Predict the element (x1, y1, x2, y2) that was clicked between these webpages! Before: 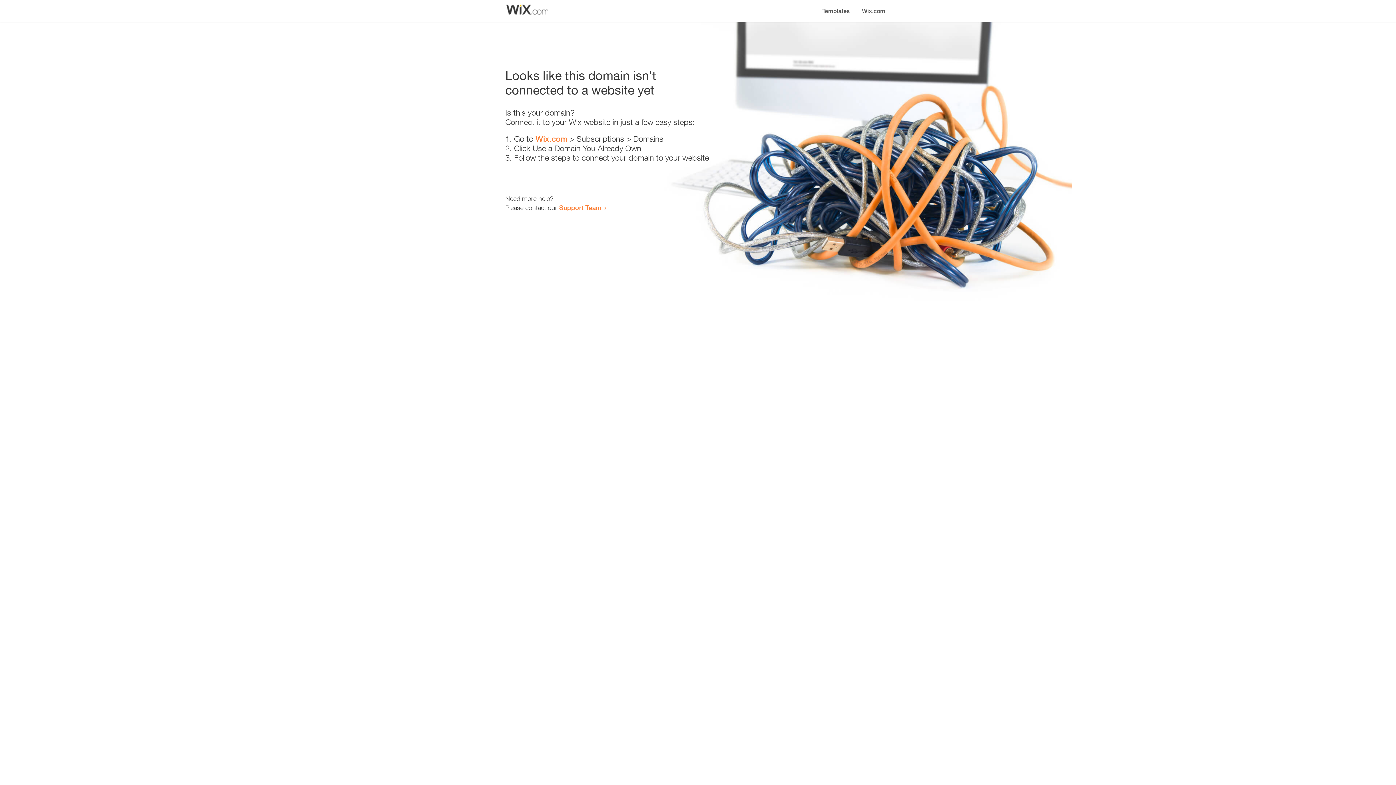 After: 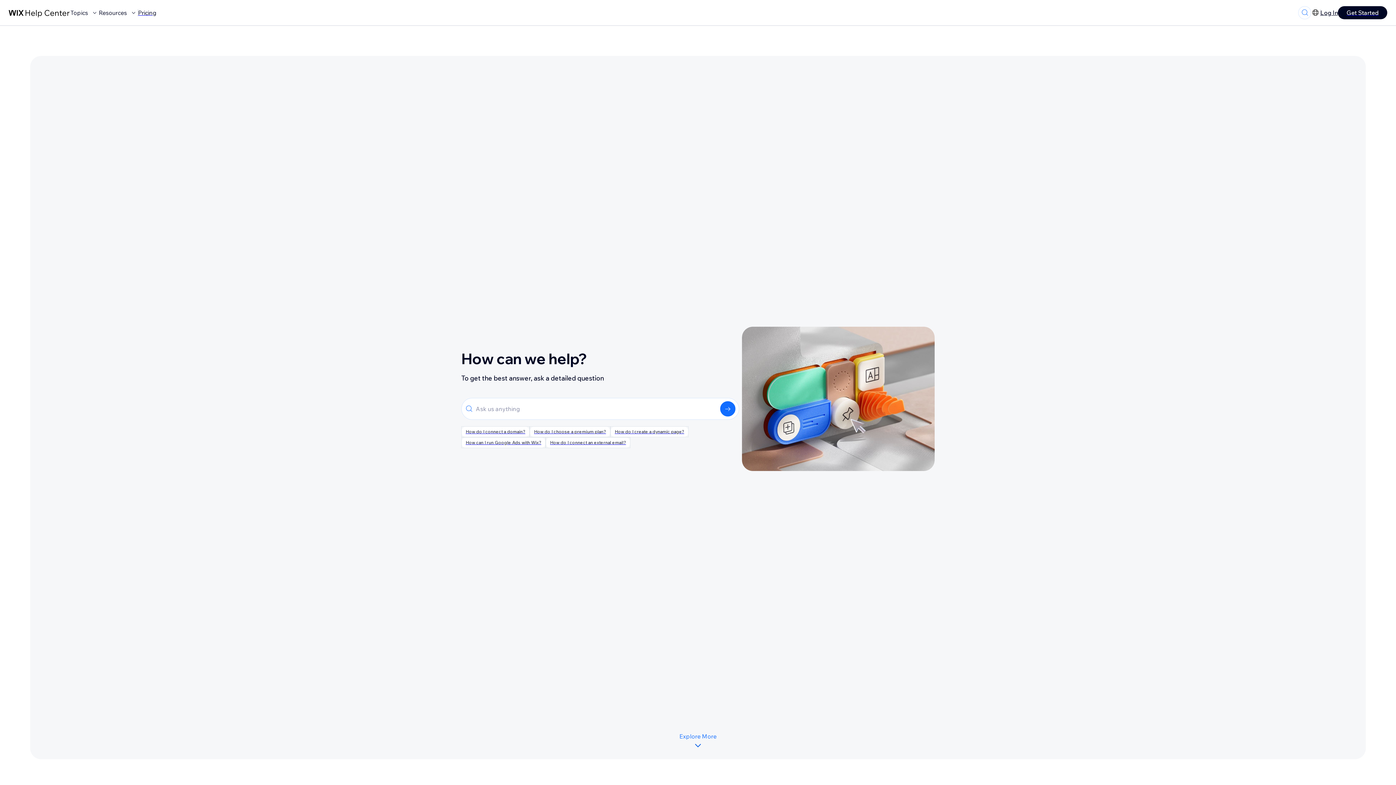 Action: label: Support Team bbox: (559, 203, 601, 211)